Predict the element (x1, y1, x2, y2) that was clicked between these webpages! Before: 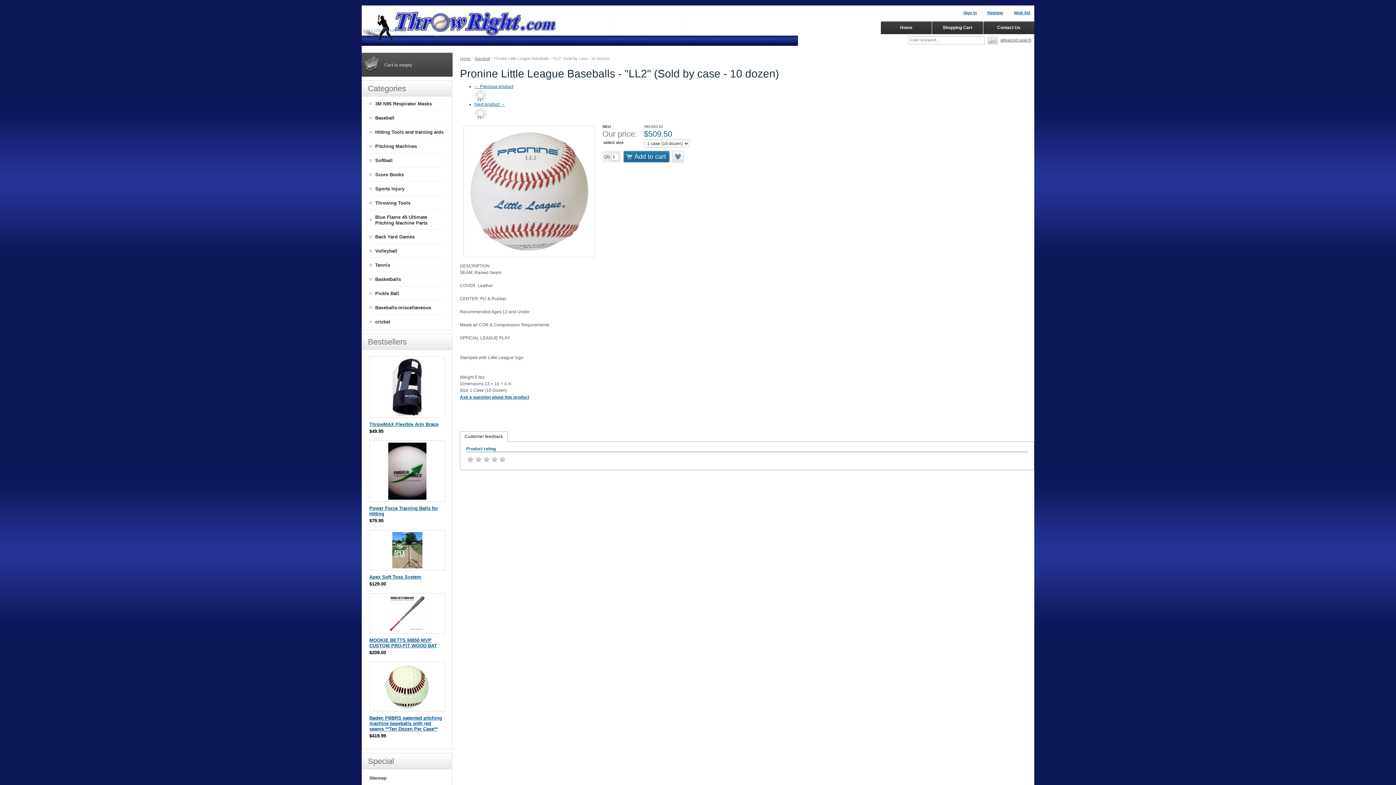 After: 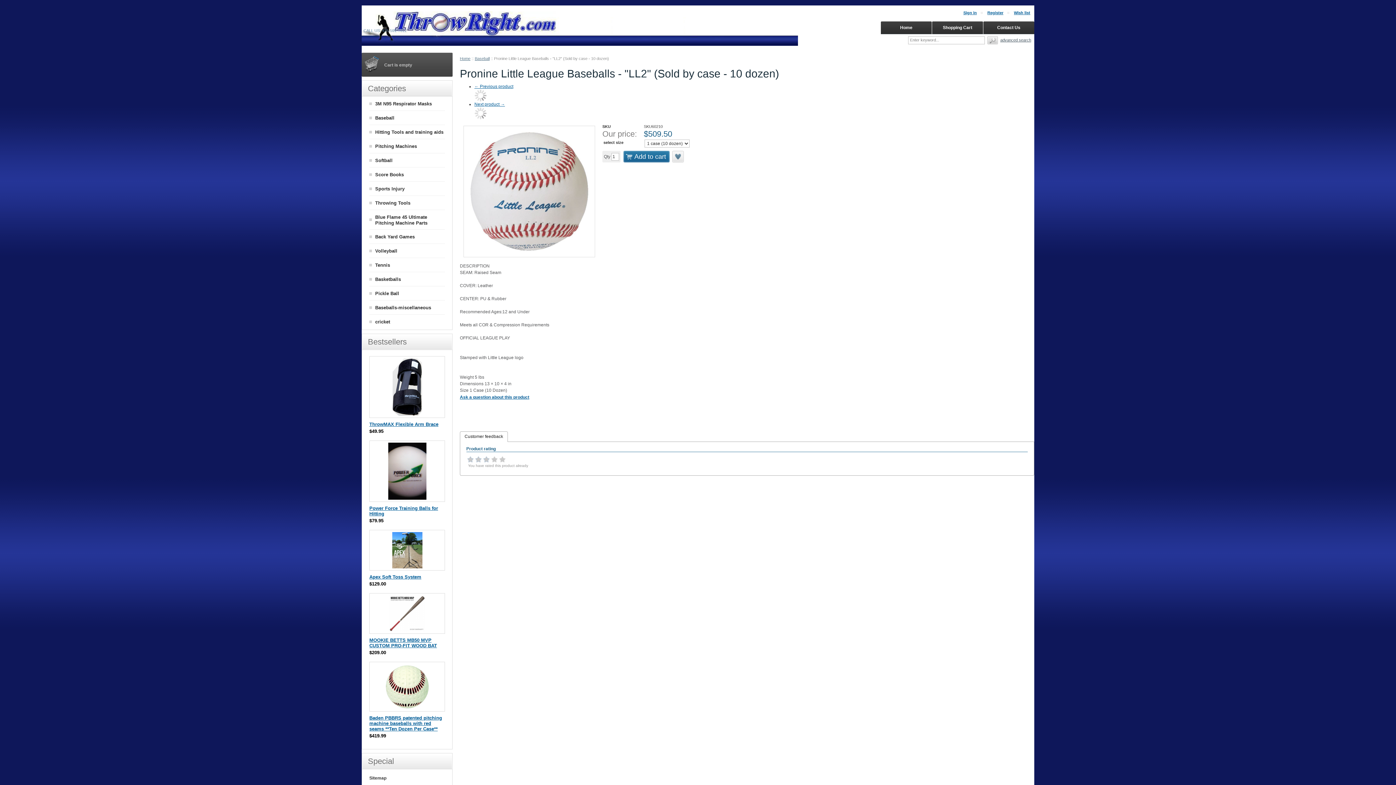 Action: bbox: (482, 456, 490, 463)